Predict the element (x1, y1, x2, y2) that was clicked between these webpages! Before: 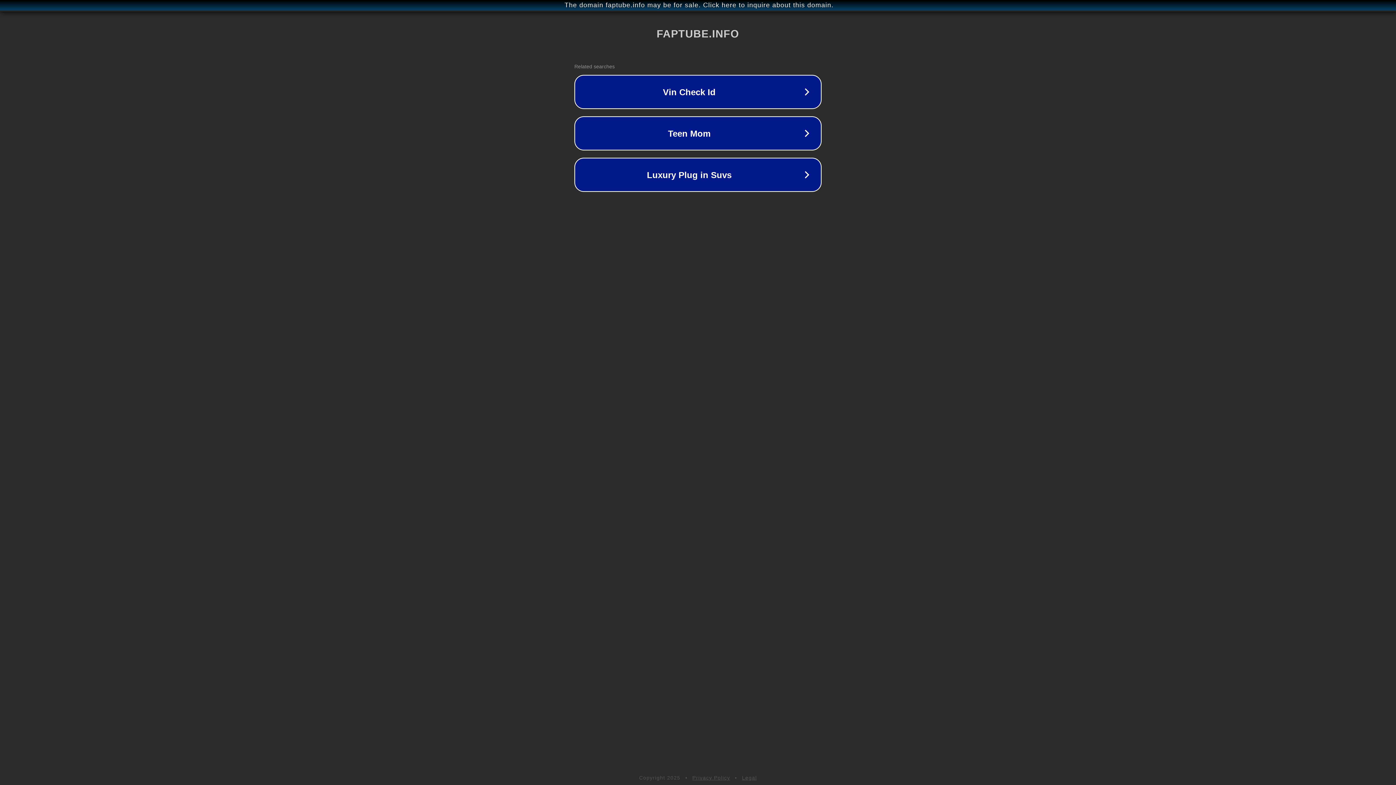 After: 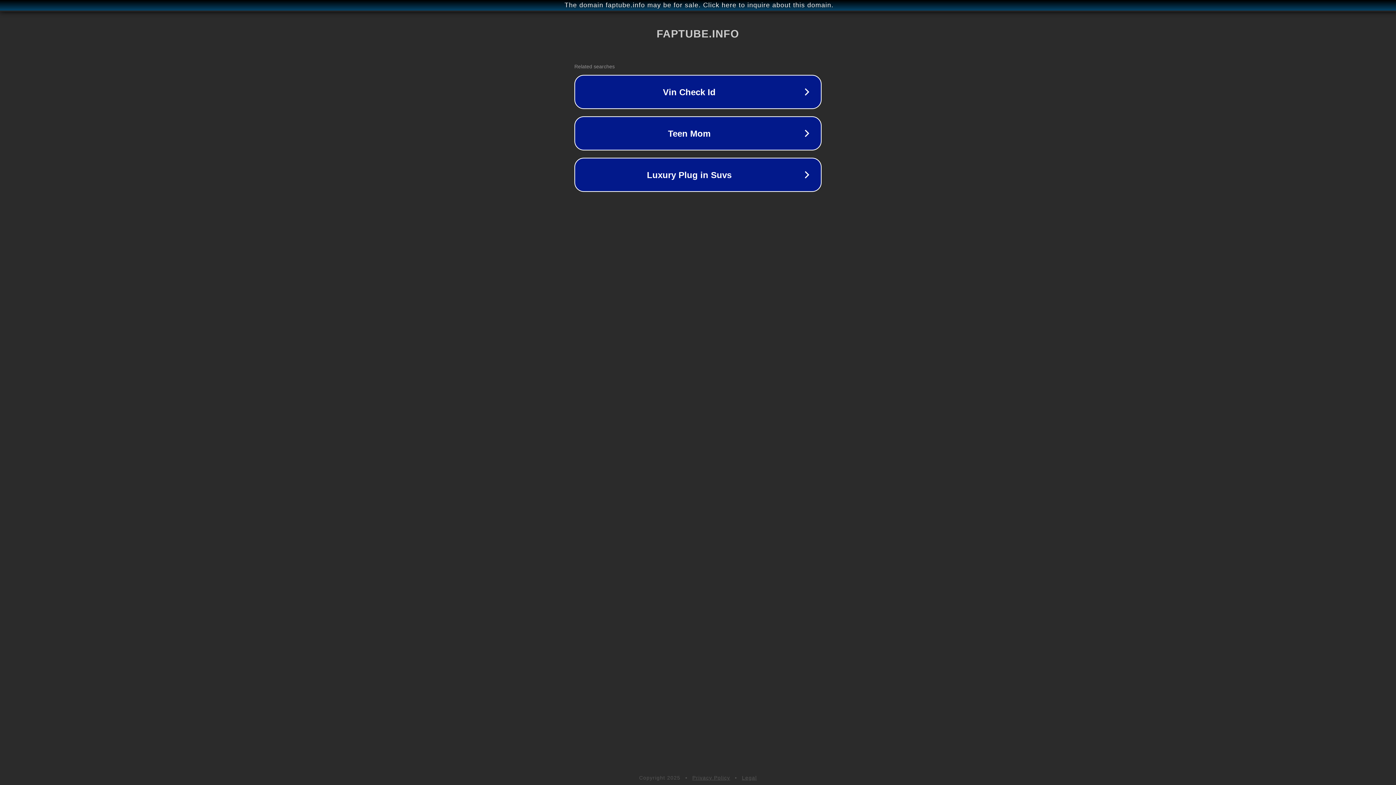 Action: bbox: (742, 775, 757, 781) label: Legal